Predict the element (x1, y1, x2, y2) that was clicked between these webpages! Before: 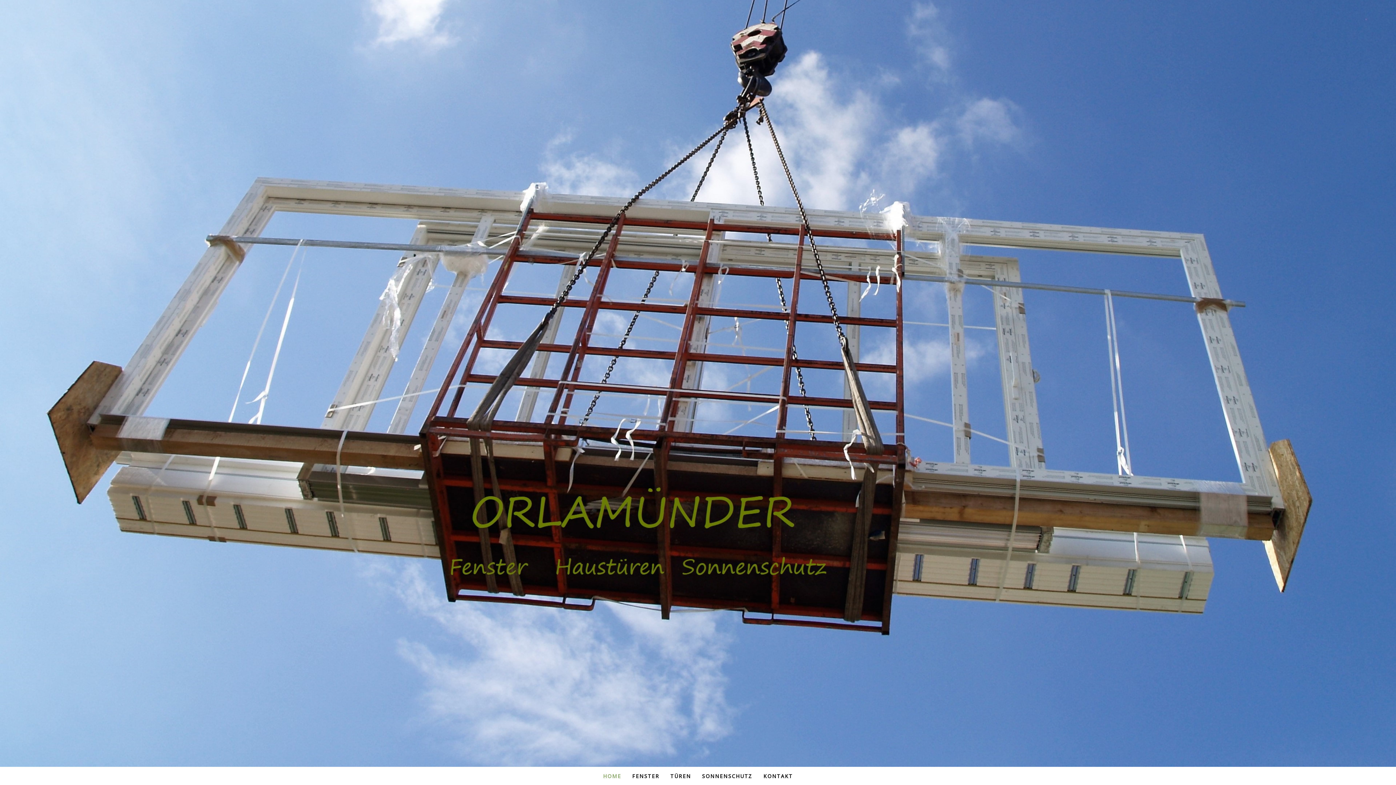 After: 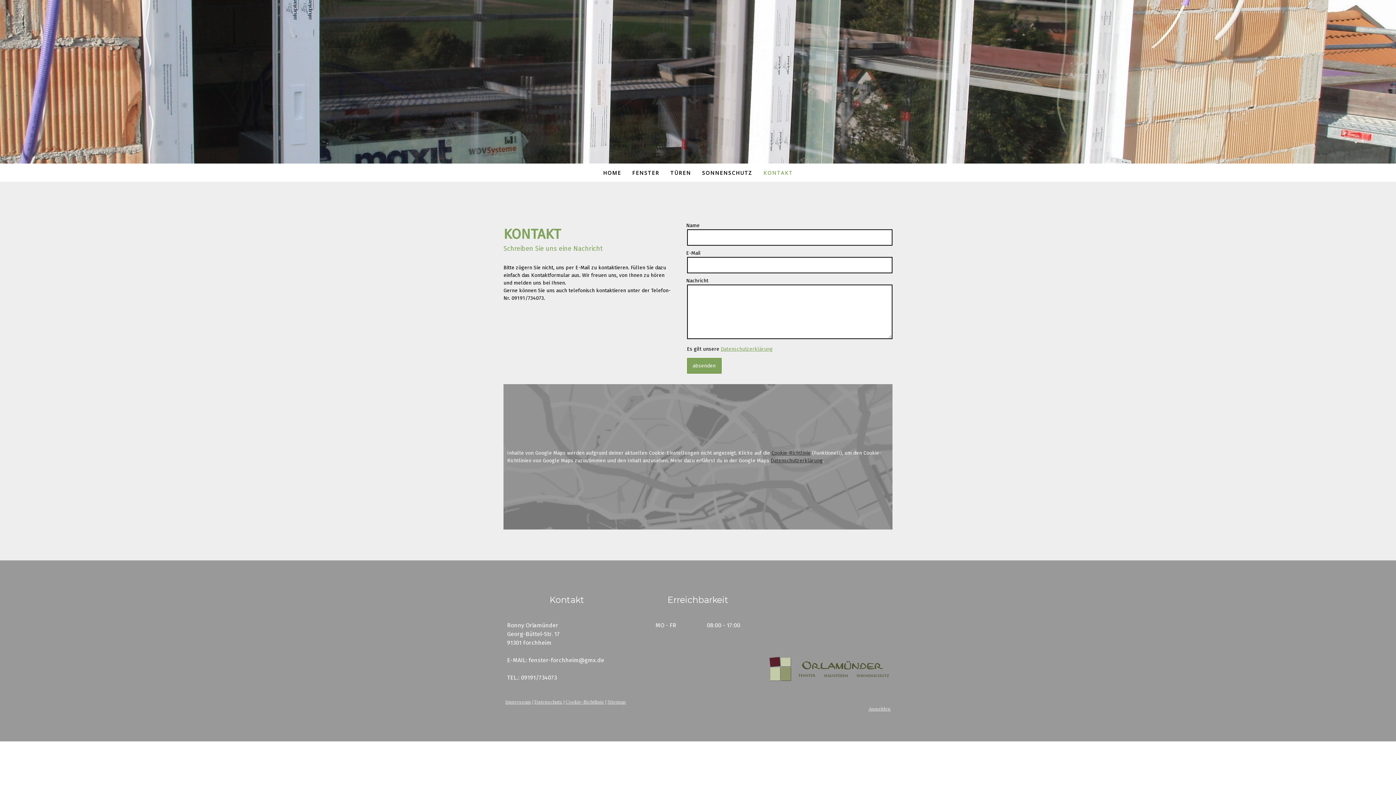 Action: label: KONTAKT bbox: (758, 767, 798, 785)